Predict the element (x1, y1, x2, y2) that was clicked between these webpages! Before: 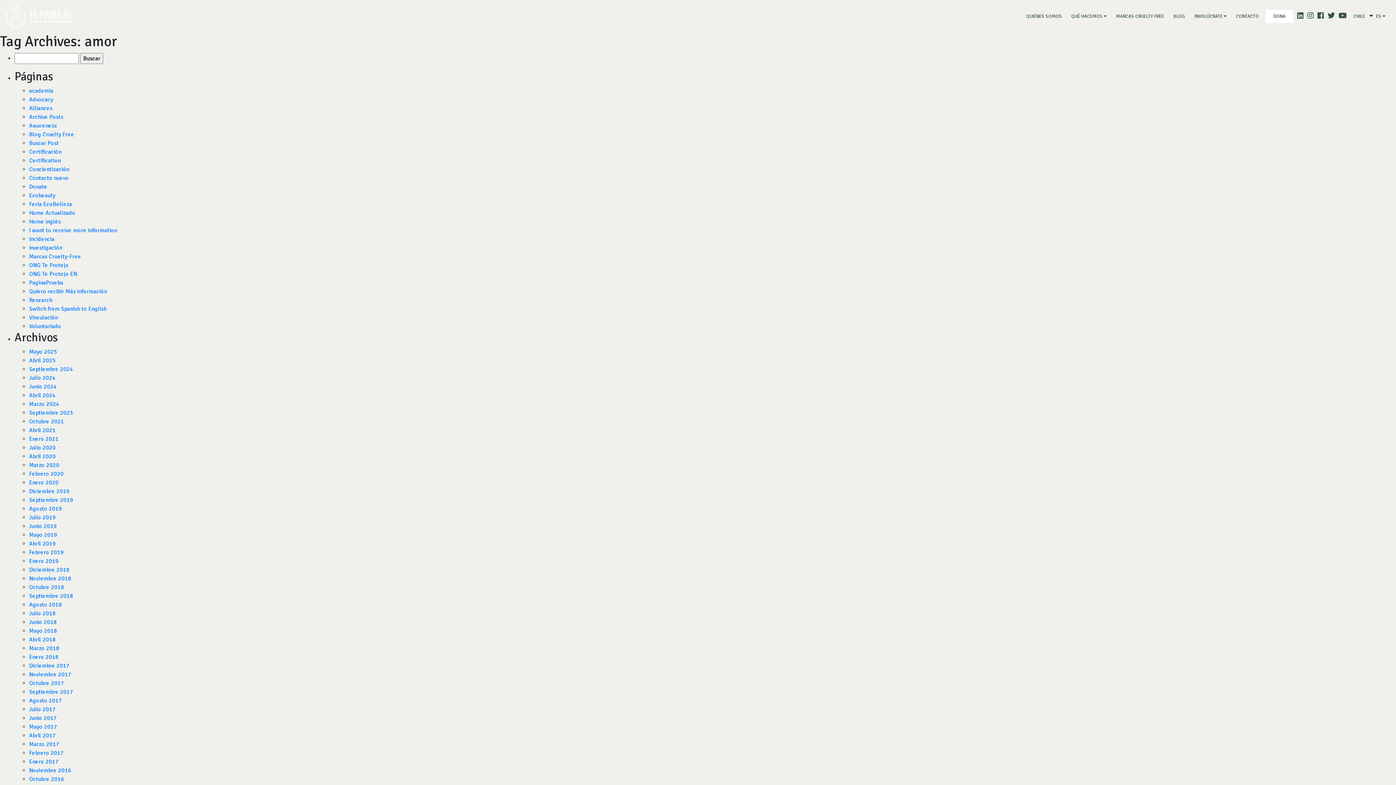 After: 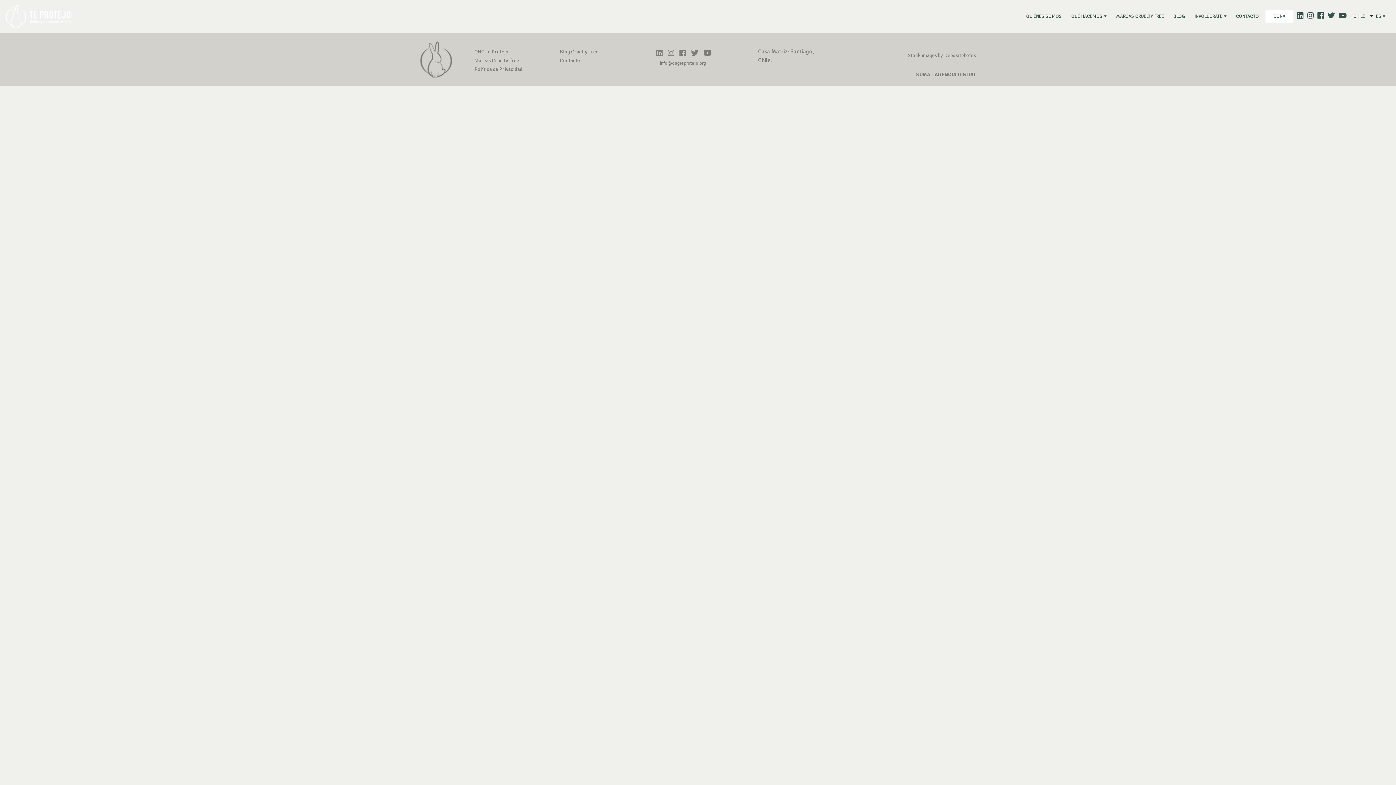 Action: label: Octubre 2018 bbox: (29, 584, 64, 591)